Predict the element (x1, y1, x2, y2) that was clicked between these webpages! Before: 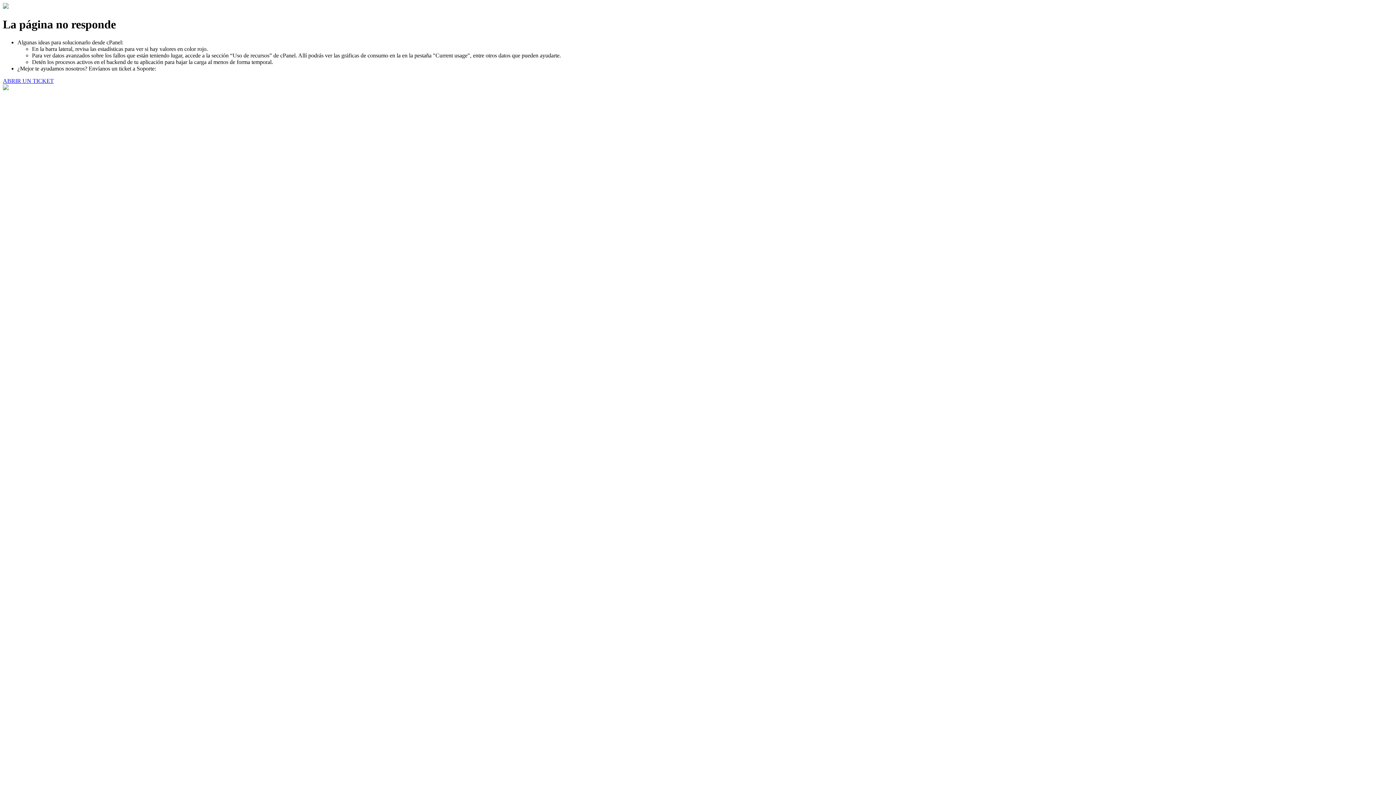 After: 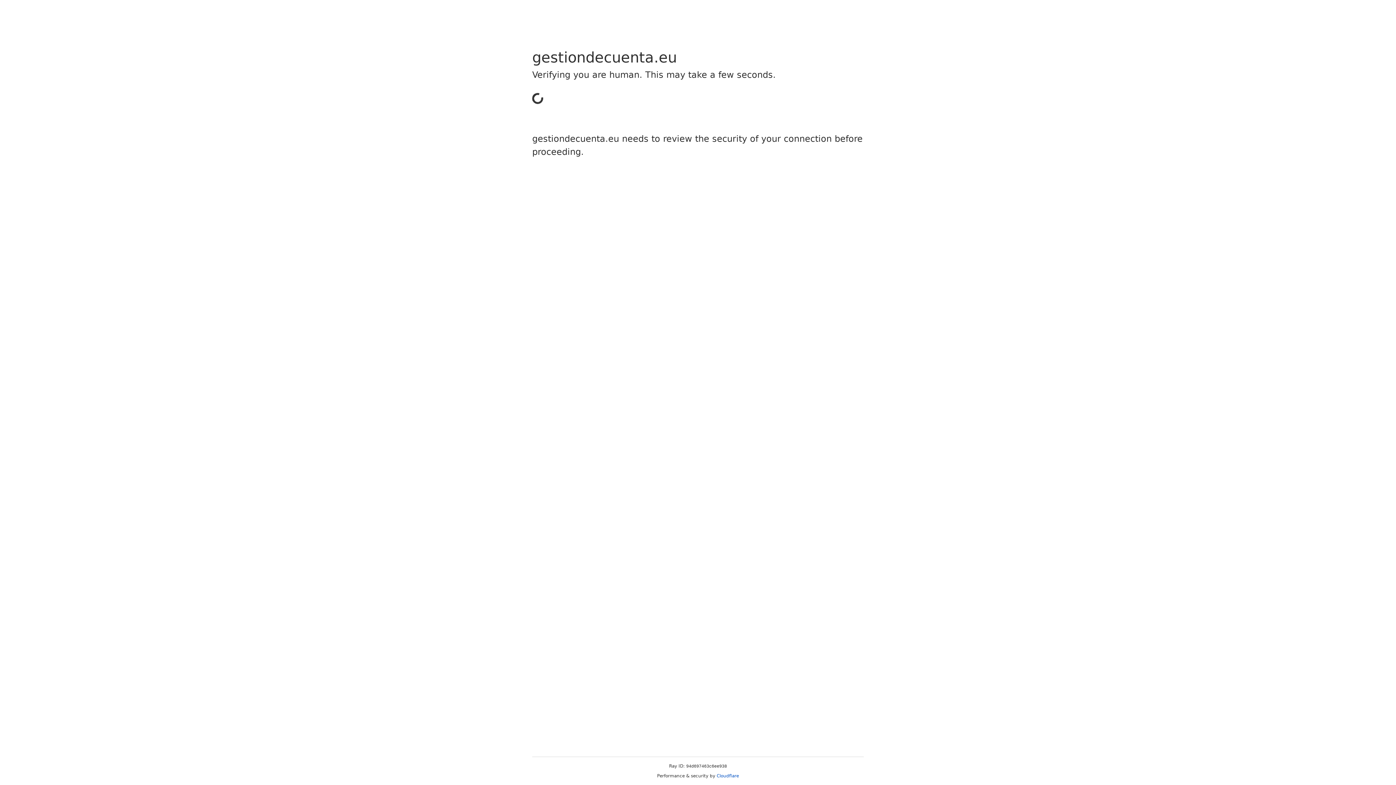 Action: bbox: (2, 77, 53, 83) label: ABRIR UN TICKET